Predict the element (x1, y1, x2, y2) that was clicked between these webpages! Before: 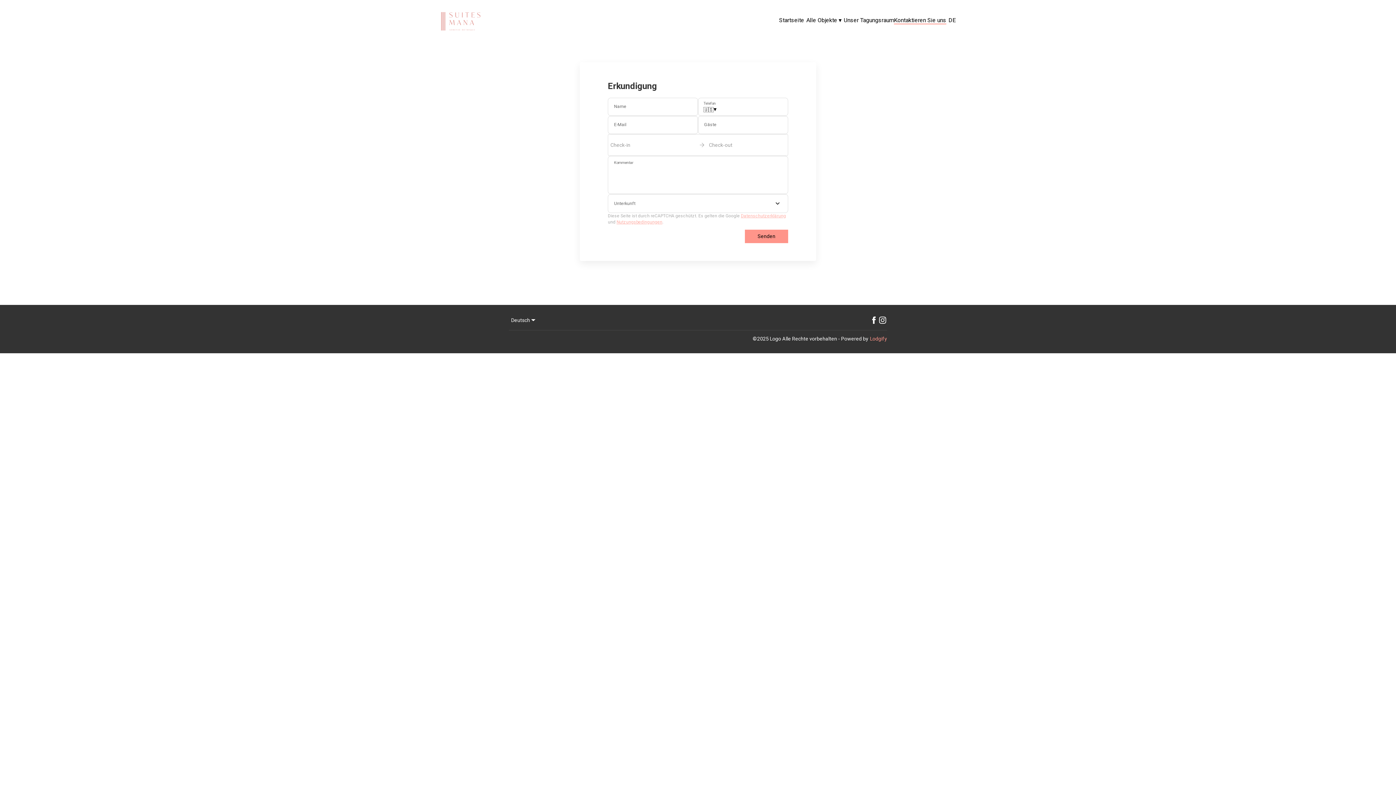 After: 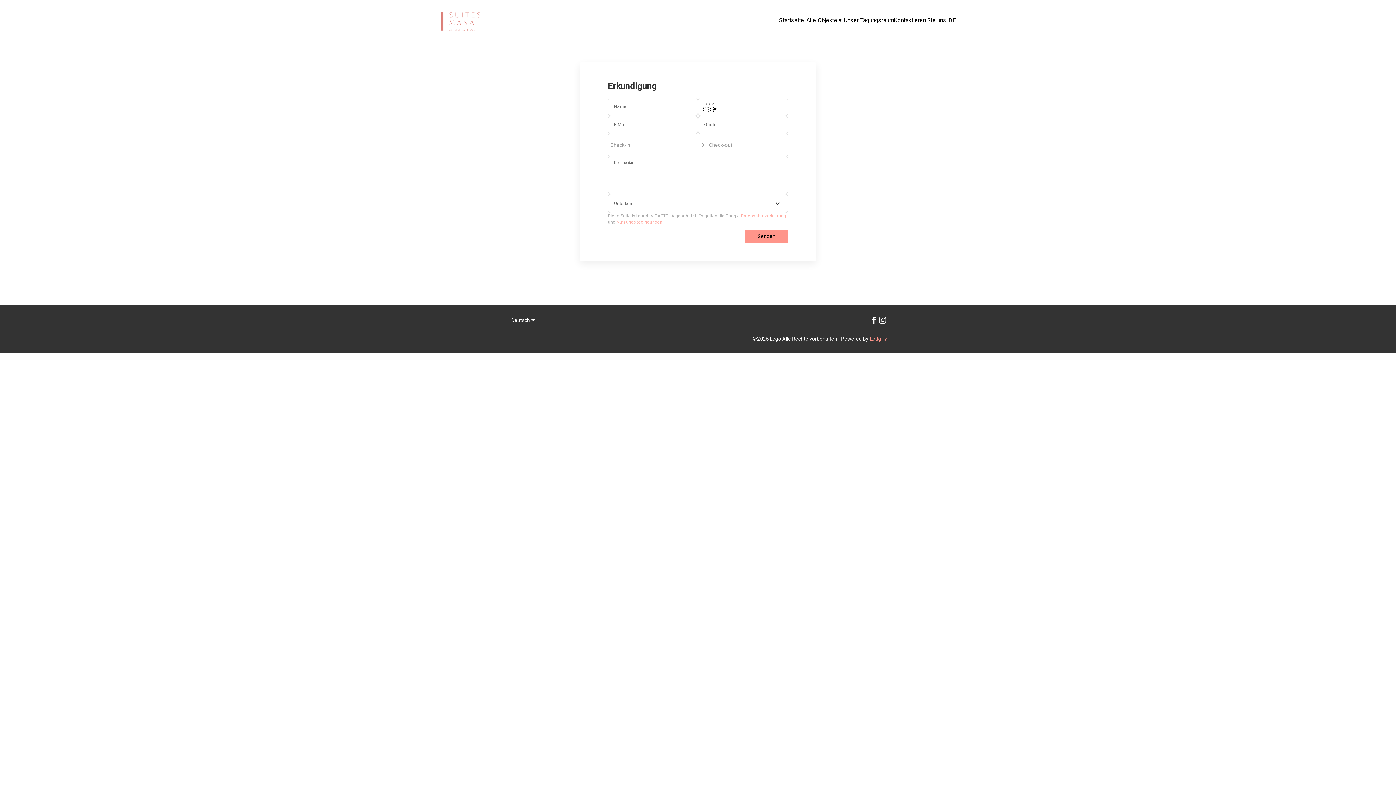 Action: bbox: (878, 315, 887, 324) label: Instagram